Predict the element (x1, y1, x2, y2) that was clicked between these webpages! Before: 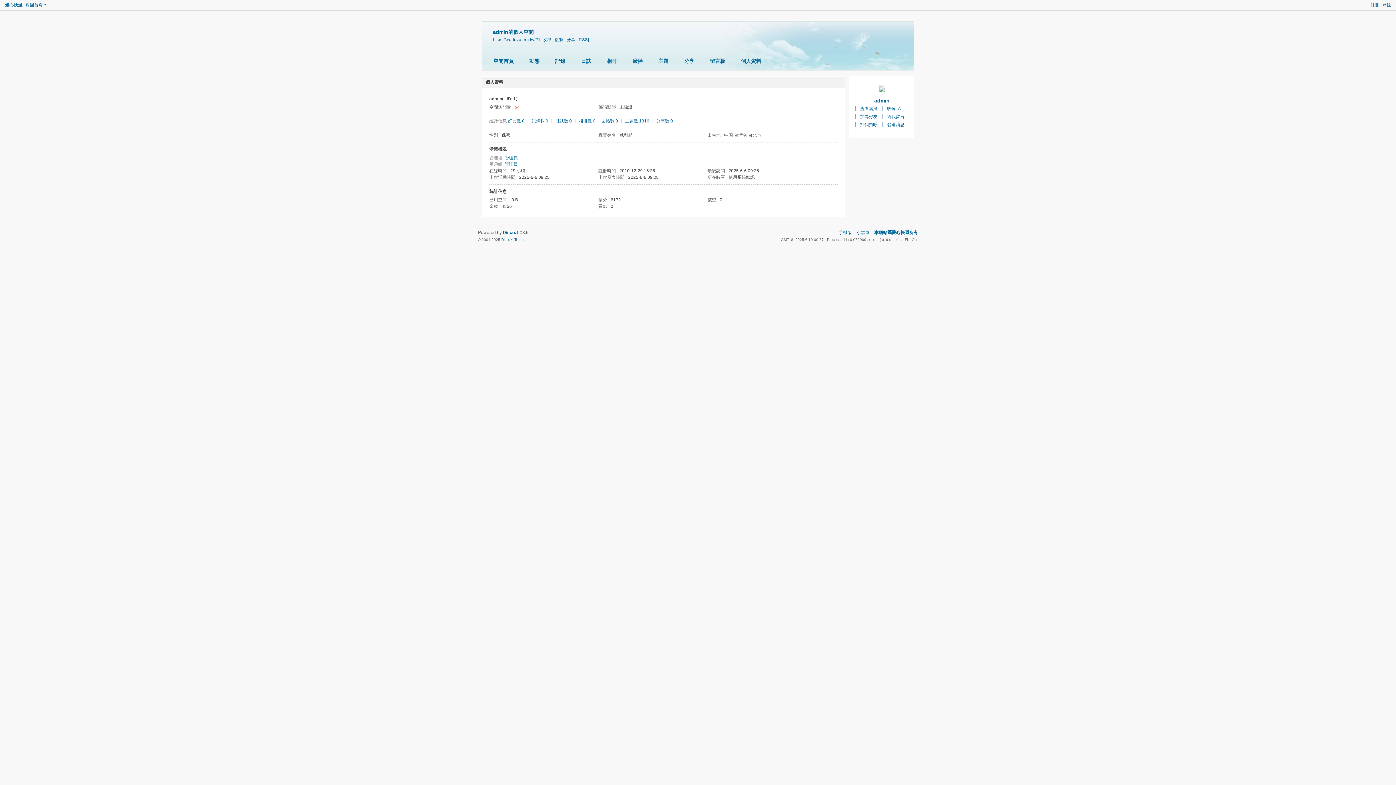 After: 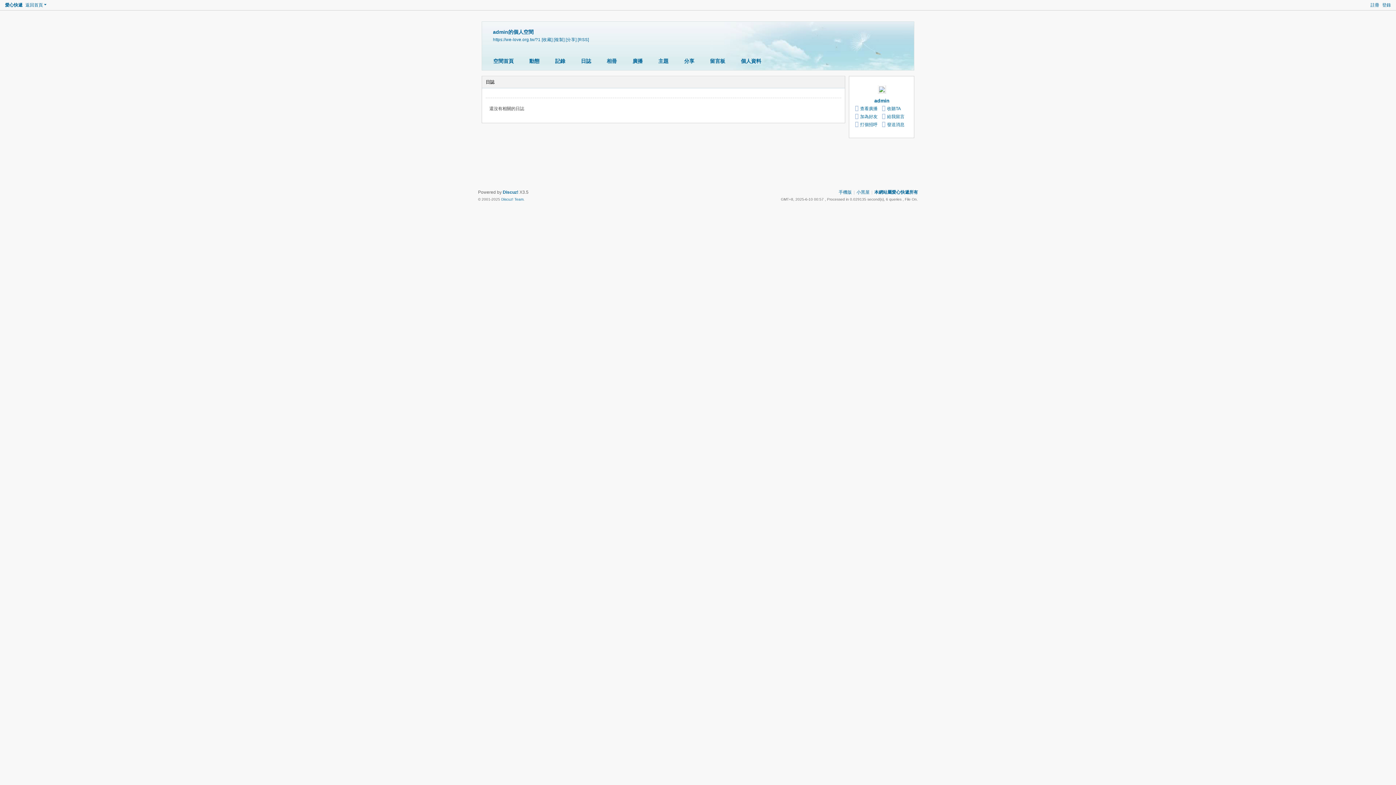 Action: bbox: (575, 55, 596, 67) label: 日誌